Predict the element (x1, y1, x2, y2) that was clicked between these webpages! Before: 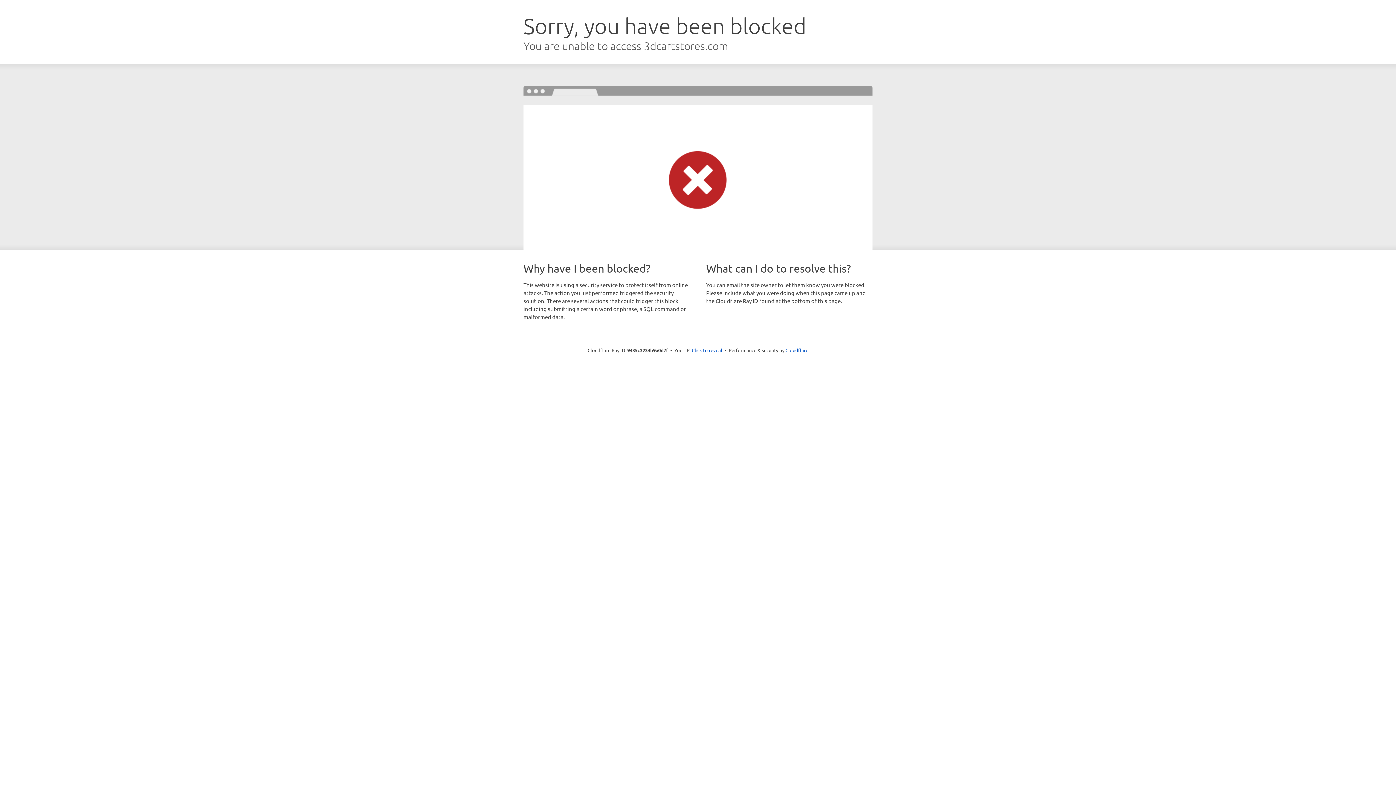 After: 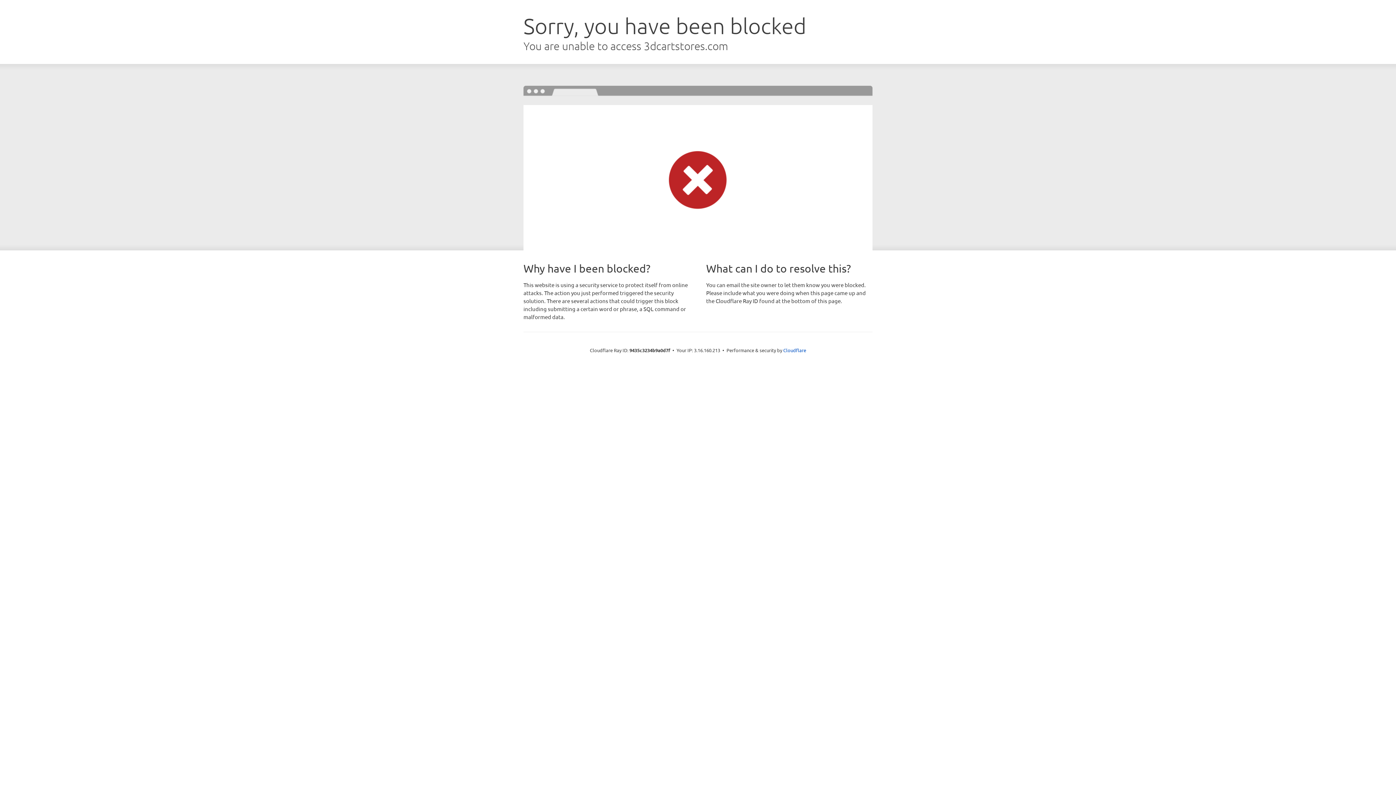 Action: bbox: (692, 346, 722, 353) label: Click to reveal